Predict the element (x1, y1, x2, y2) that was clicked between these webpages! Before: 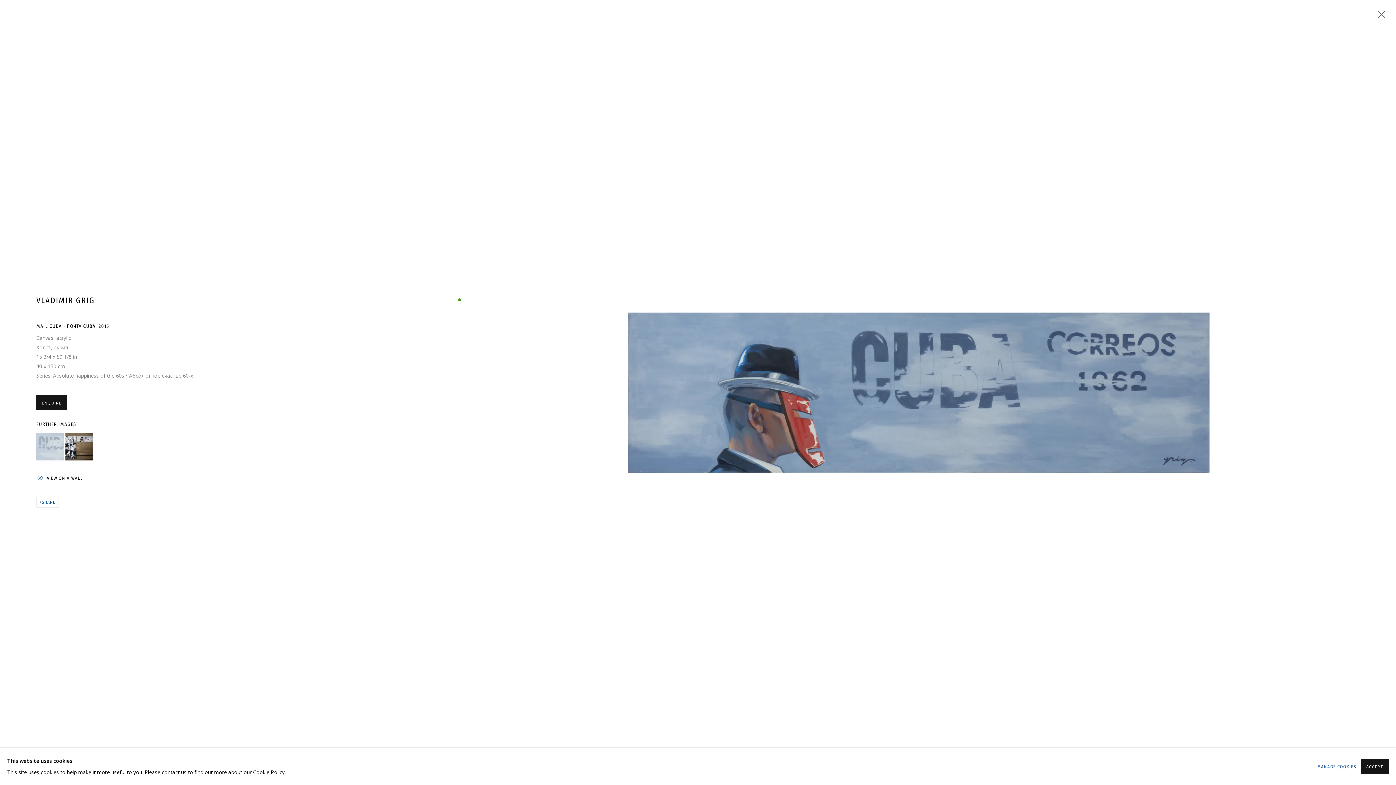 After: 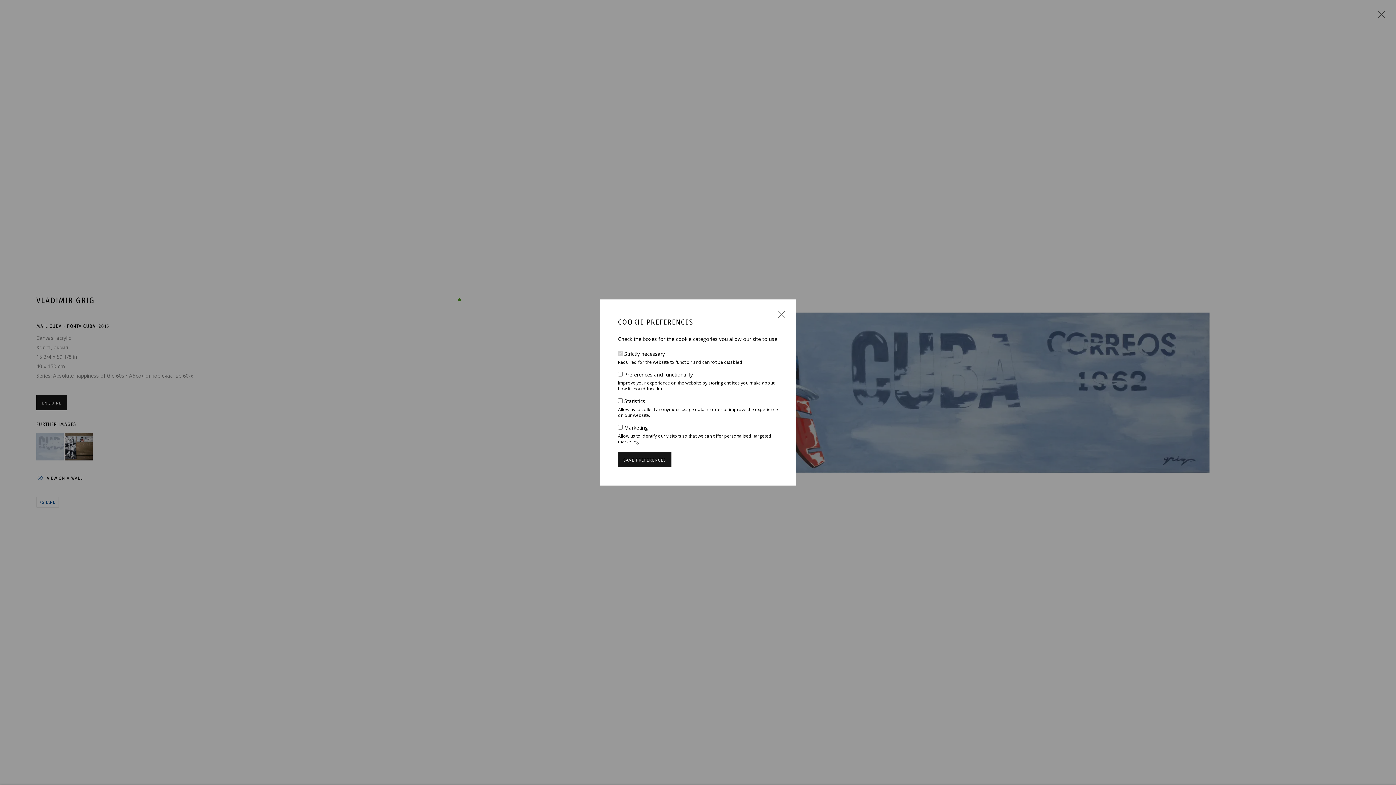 Action: label: MANAGE COOKIES bbox: (1317, 761, 1356, 772)